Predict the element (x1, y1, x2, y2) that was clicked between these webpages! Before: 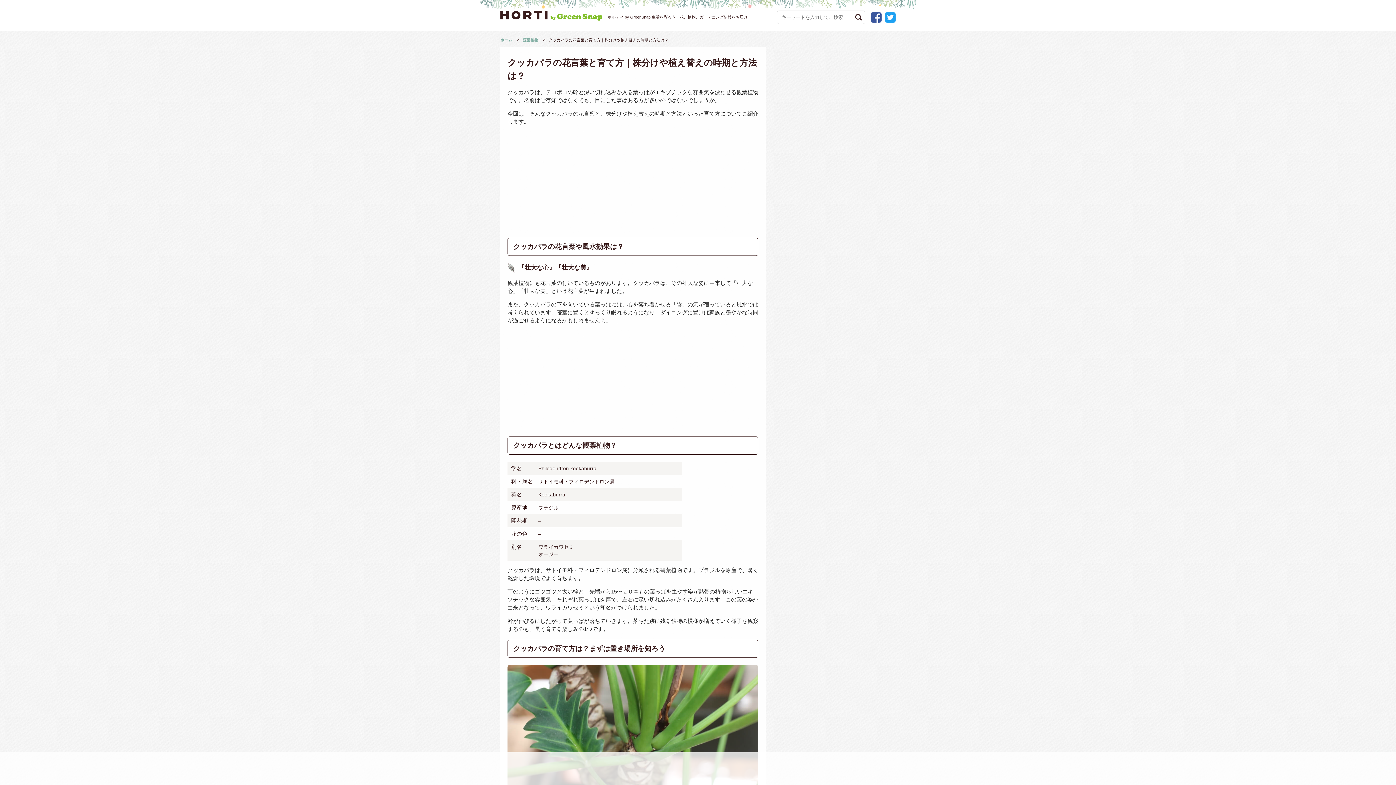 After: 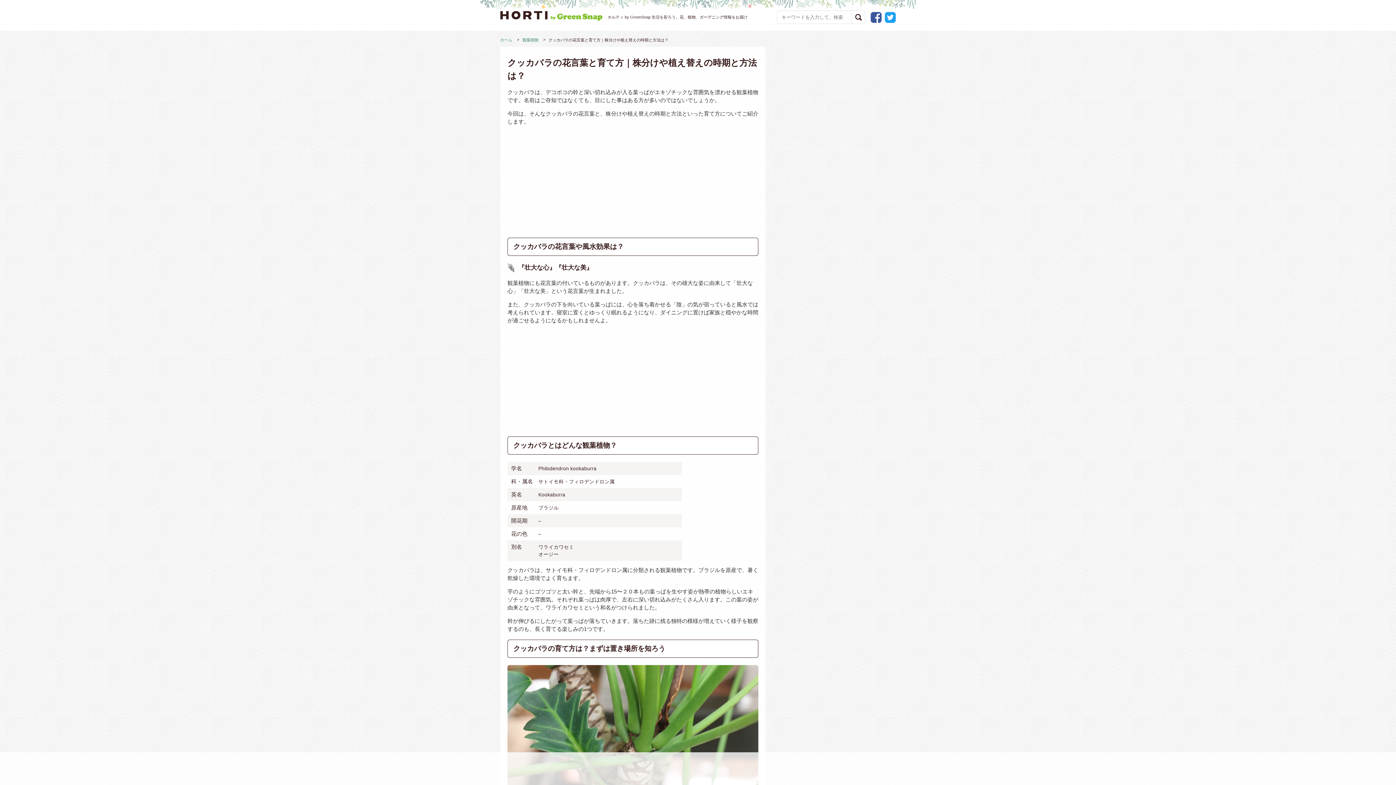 Action: bbox: (883, 17, 896, 24)